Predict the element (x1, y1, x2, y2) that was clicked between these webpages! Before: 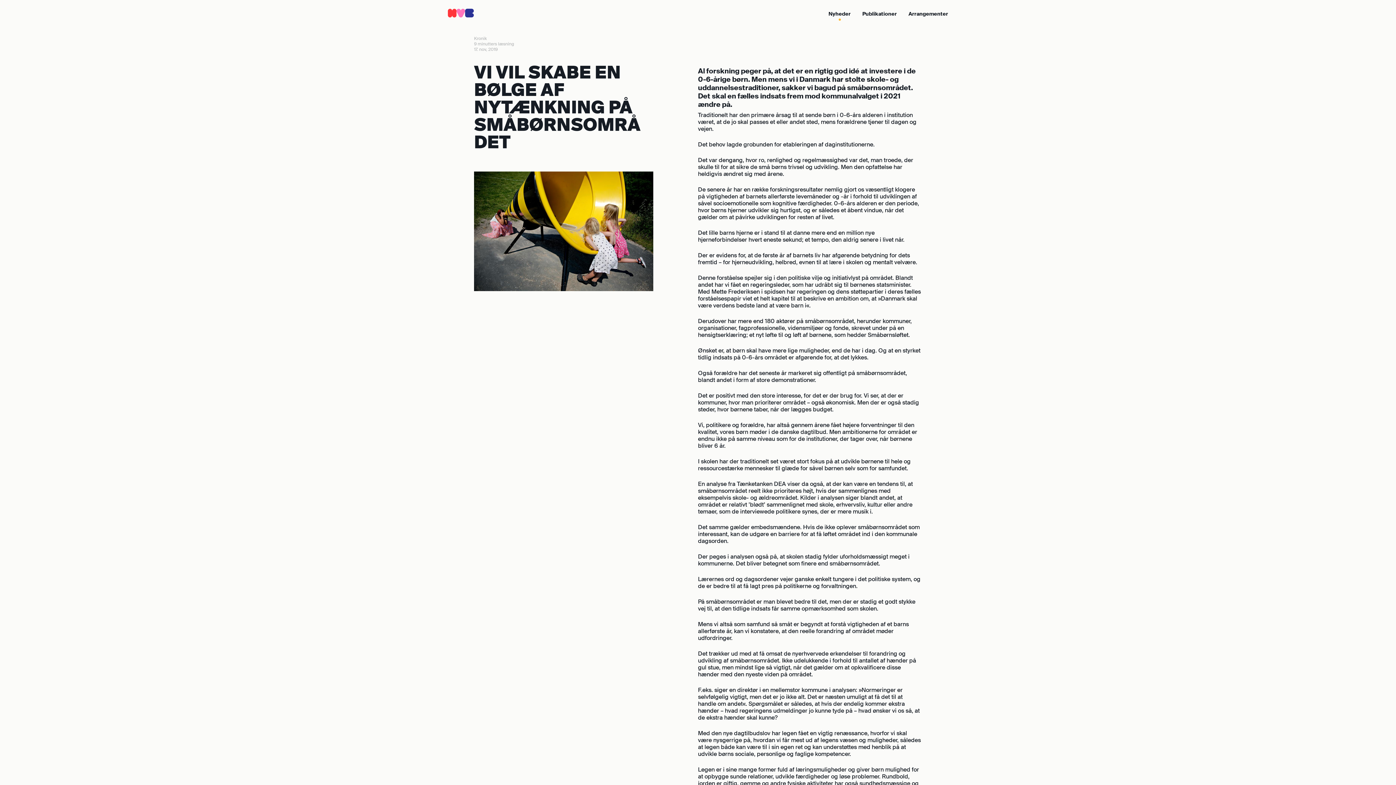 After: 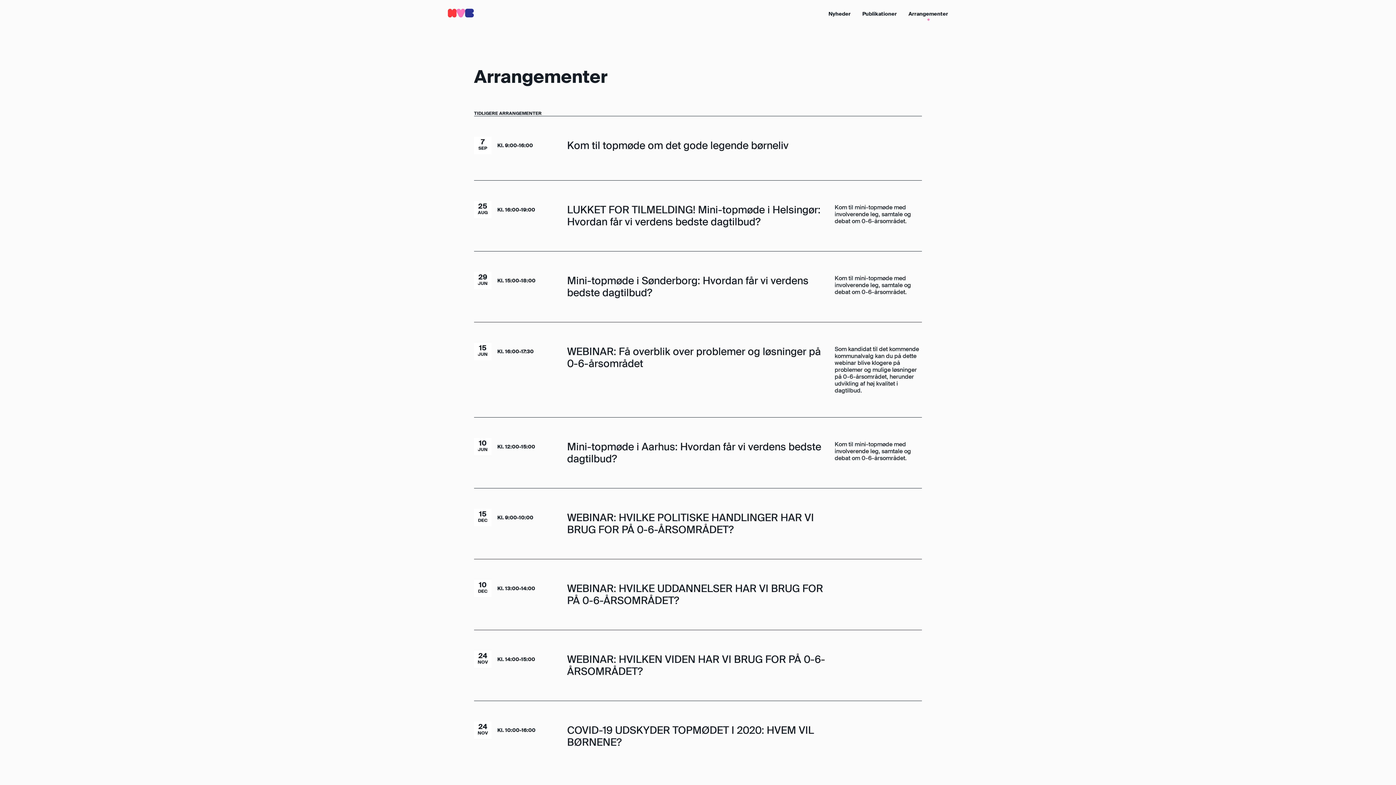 Action: bbox: (908, 11, 948, 16) label: Arrangementer